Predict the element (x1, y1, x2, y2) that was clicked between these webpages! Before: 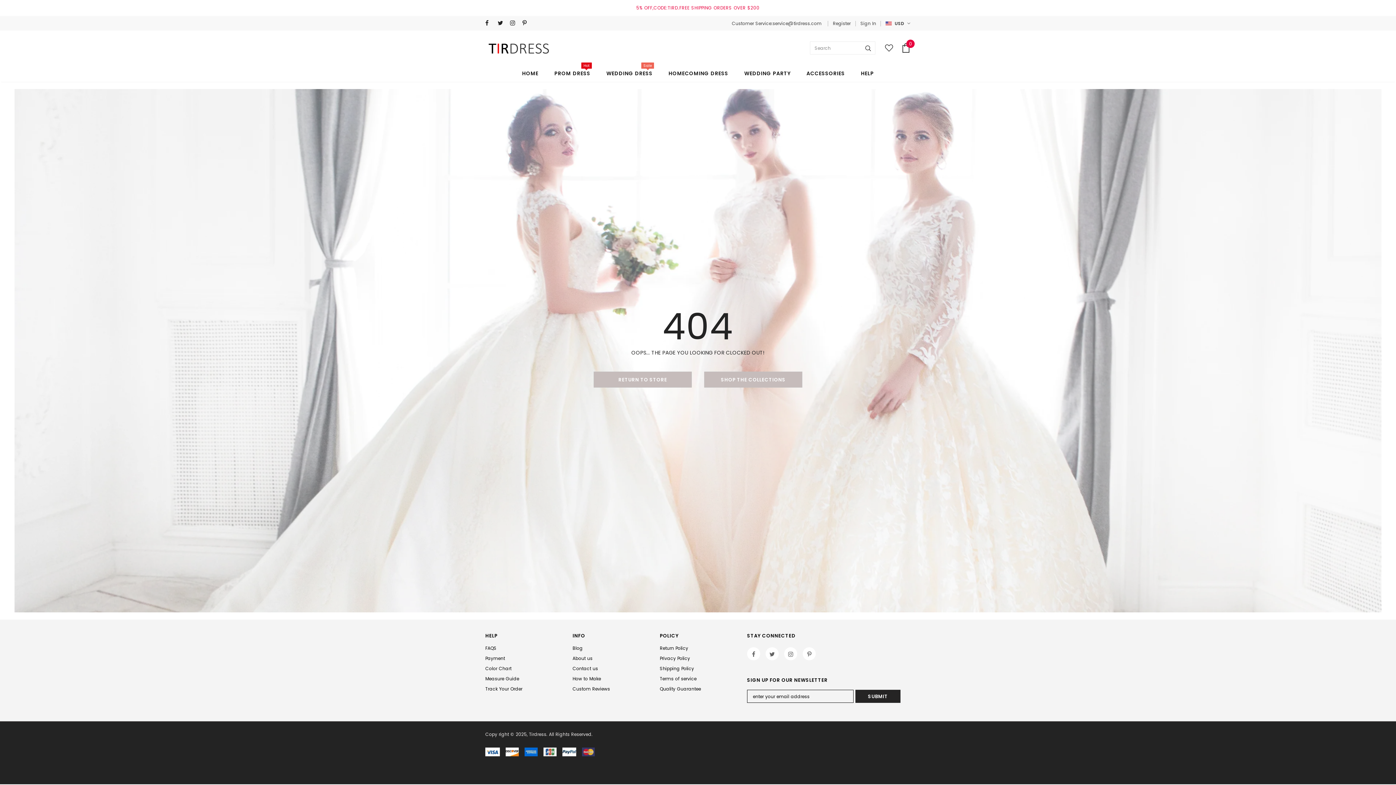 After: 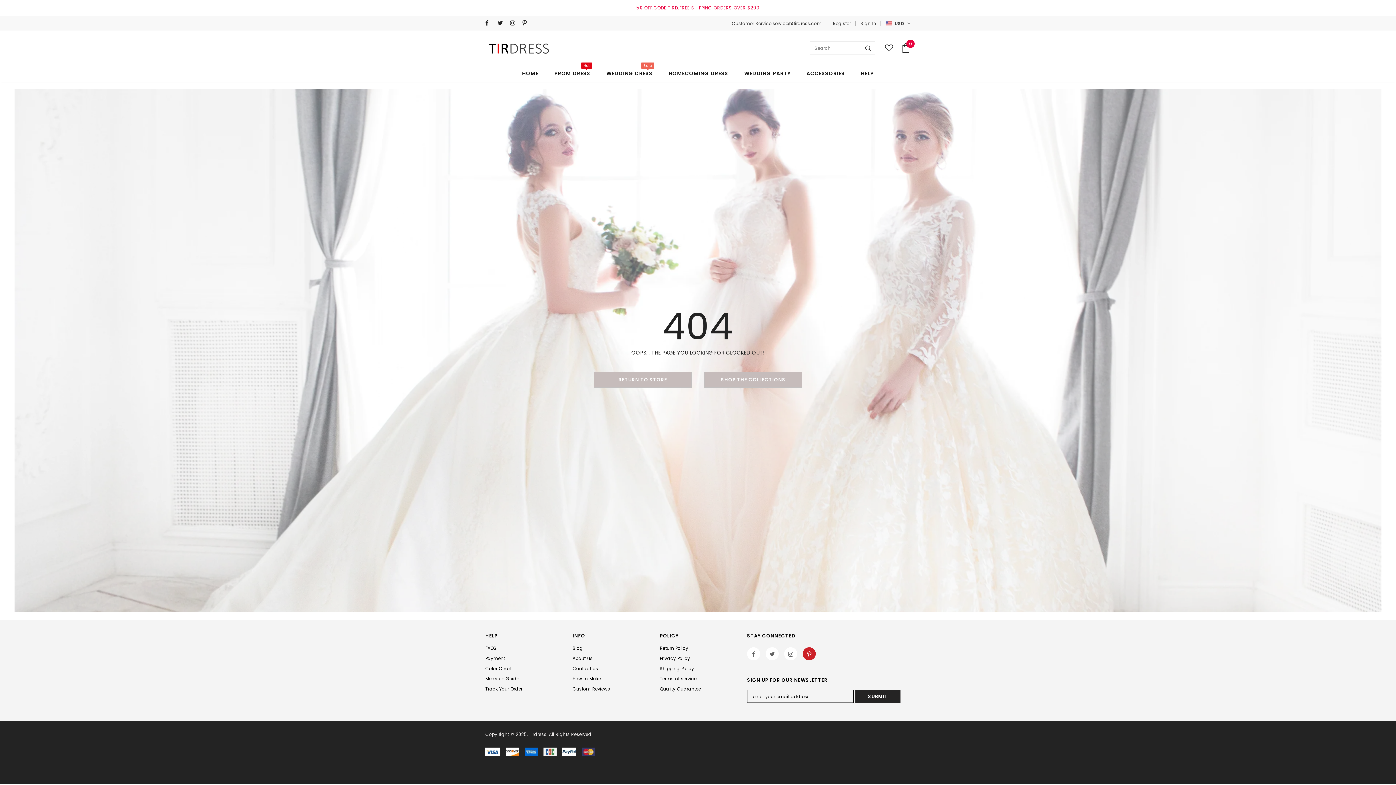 Action: bbox: (802, 647, 816, 660)